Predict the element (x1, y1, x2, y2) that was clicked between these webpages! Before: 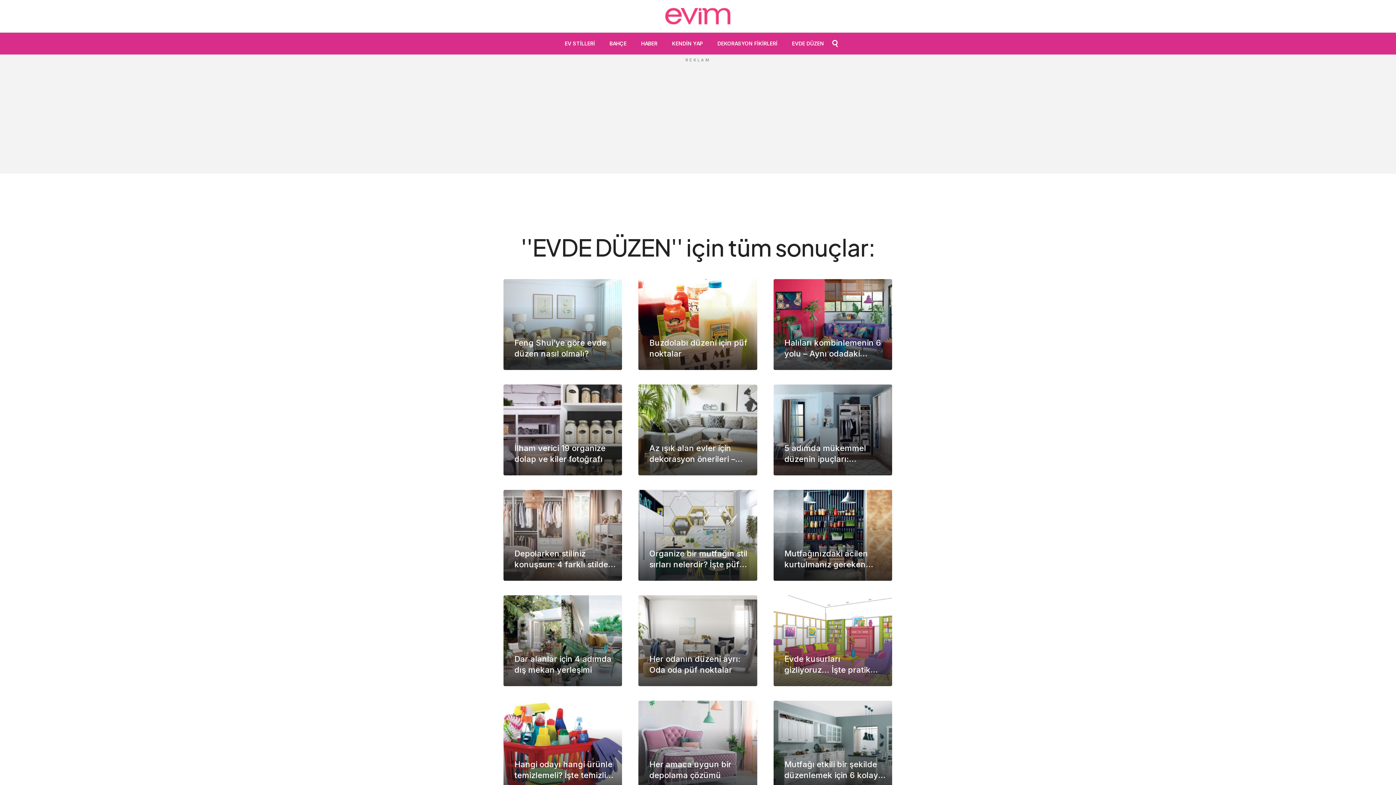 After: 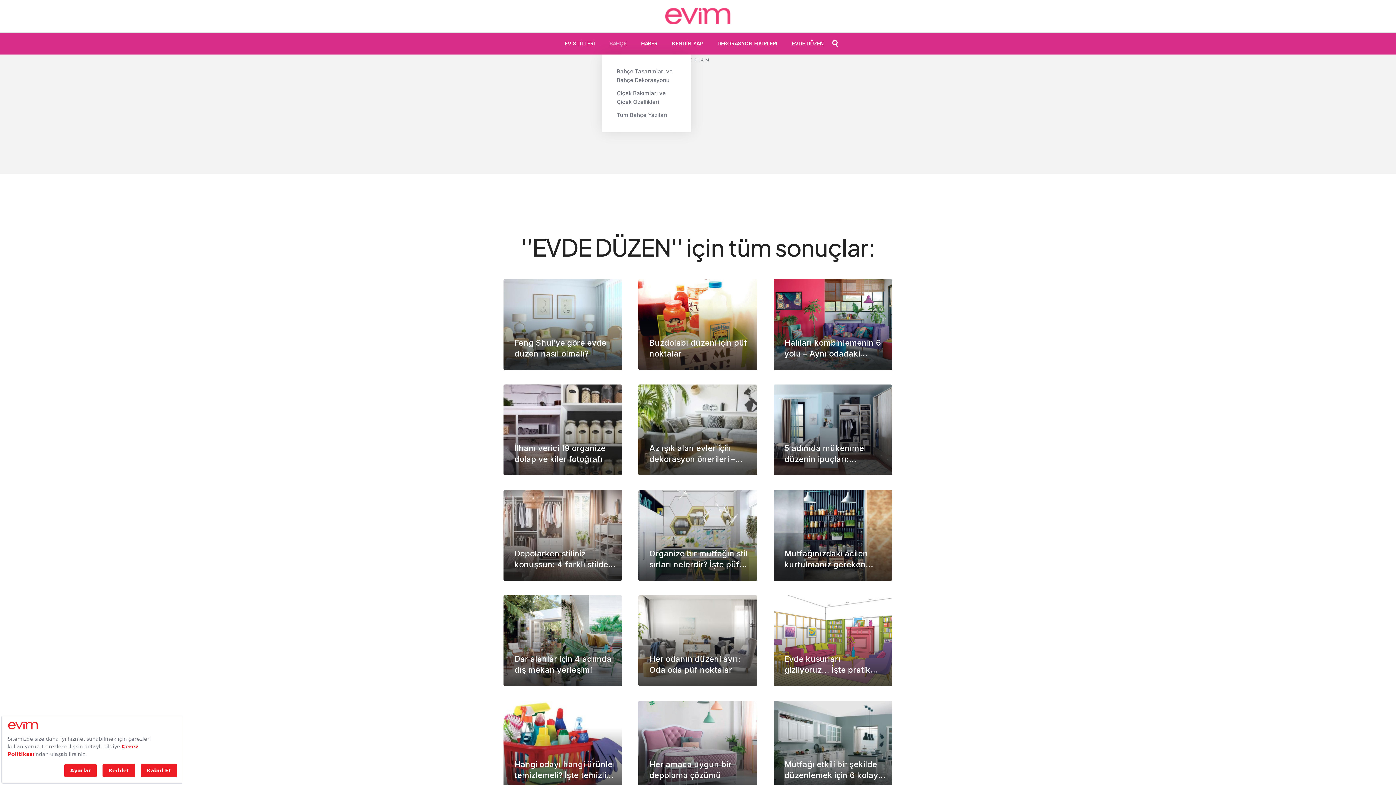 Action: bbox: (602, 32, 634, 54) label: BAHÇE